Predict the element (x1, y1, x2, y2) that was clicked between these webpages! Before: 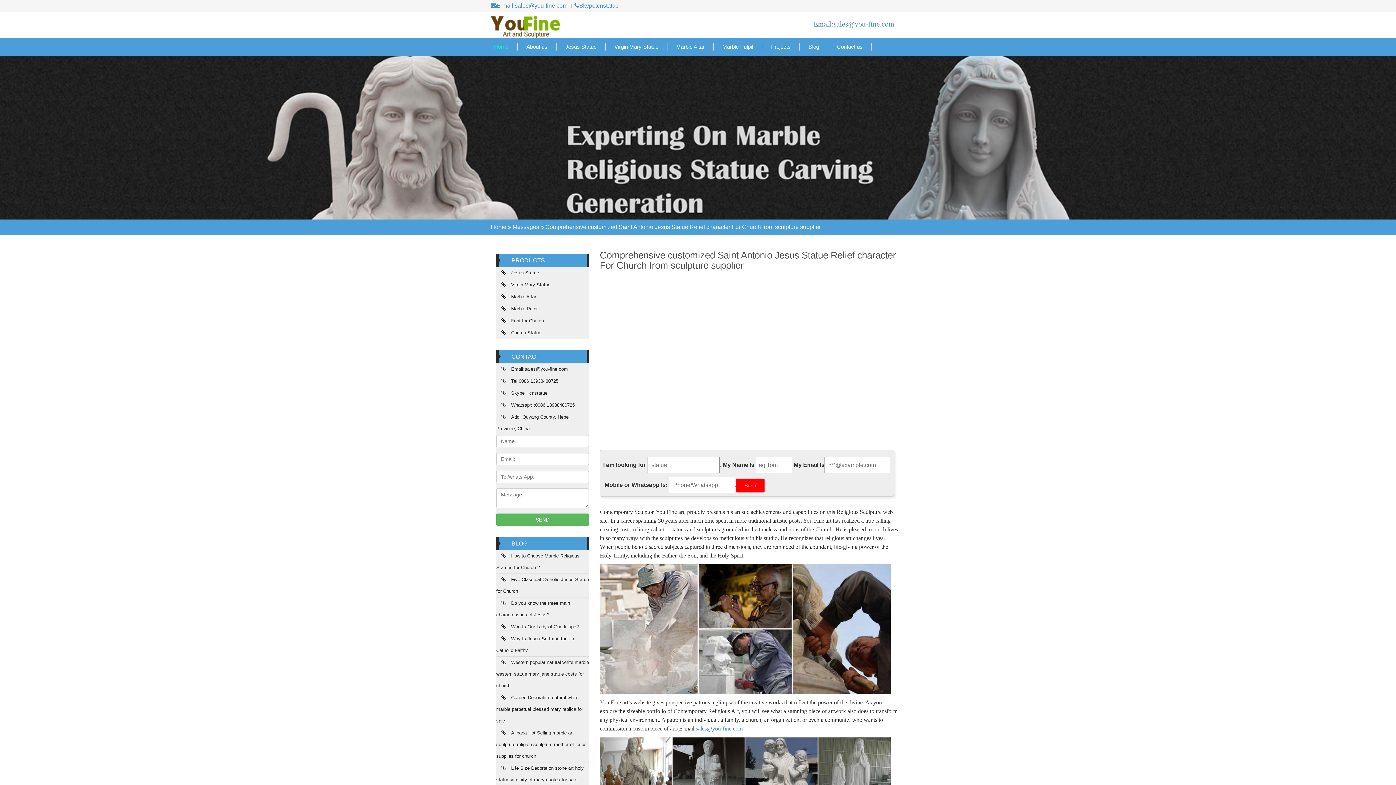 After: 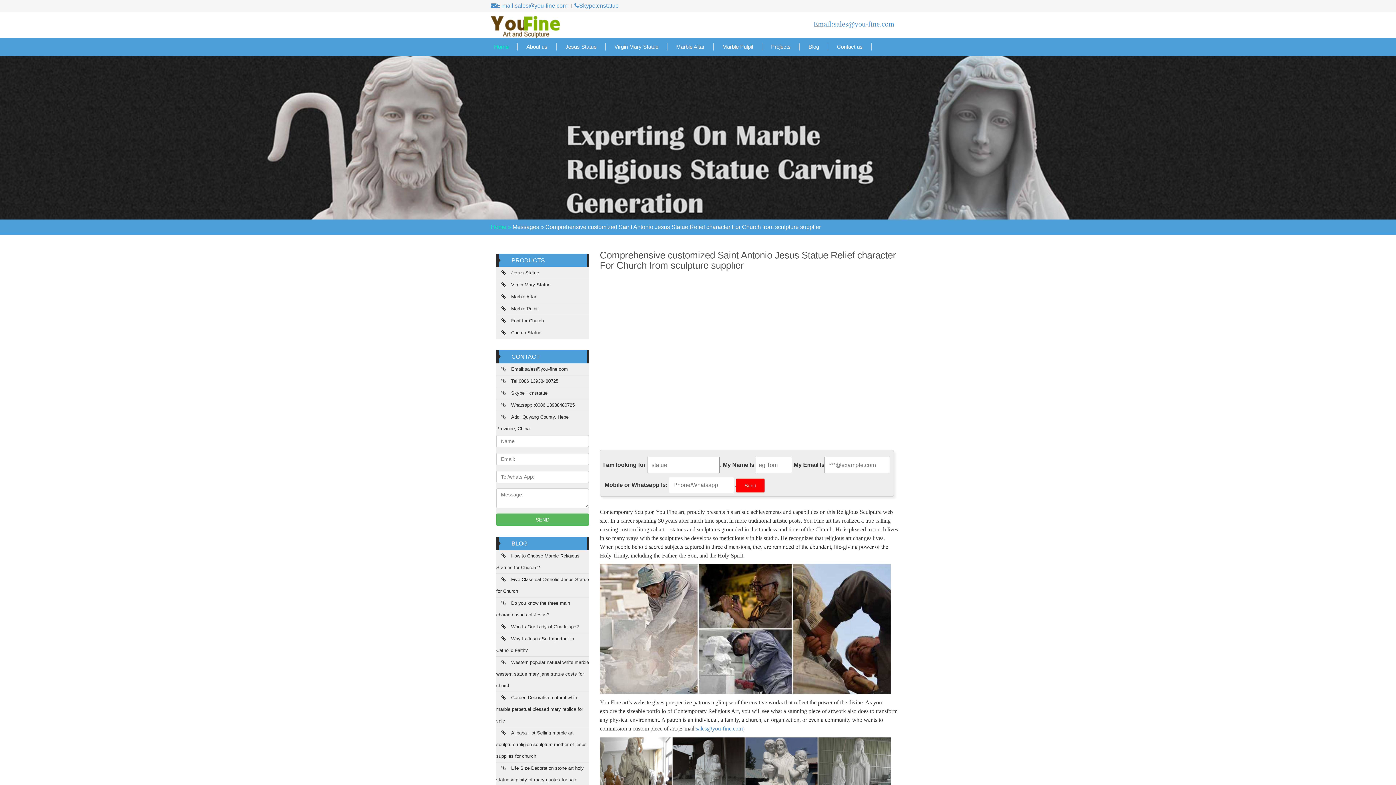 Action: bbox: (490, 224, 512, 230) label: Home » 